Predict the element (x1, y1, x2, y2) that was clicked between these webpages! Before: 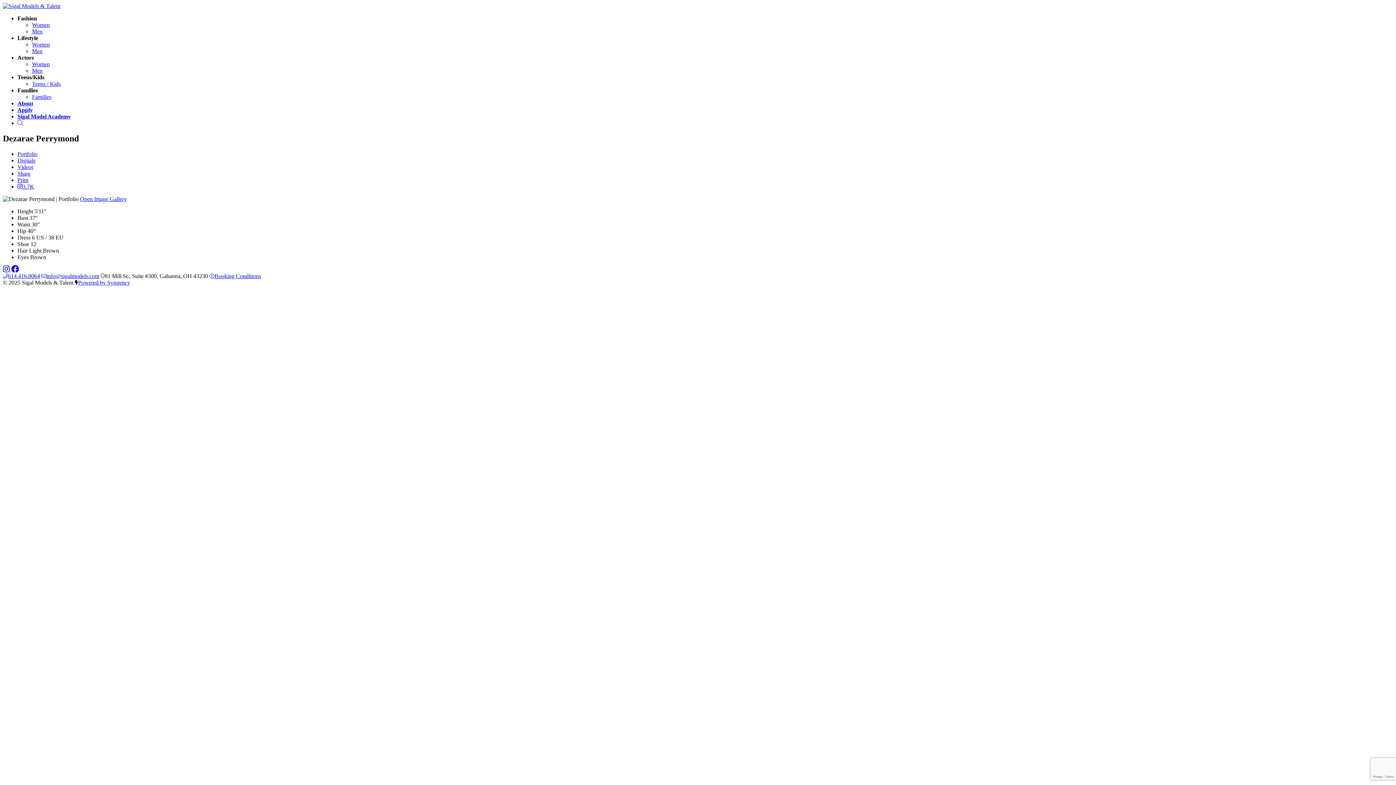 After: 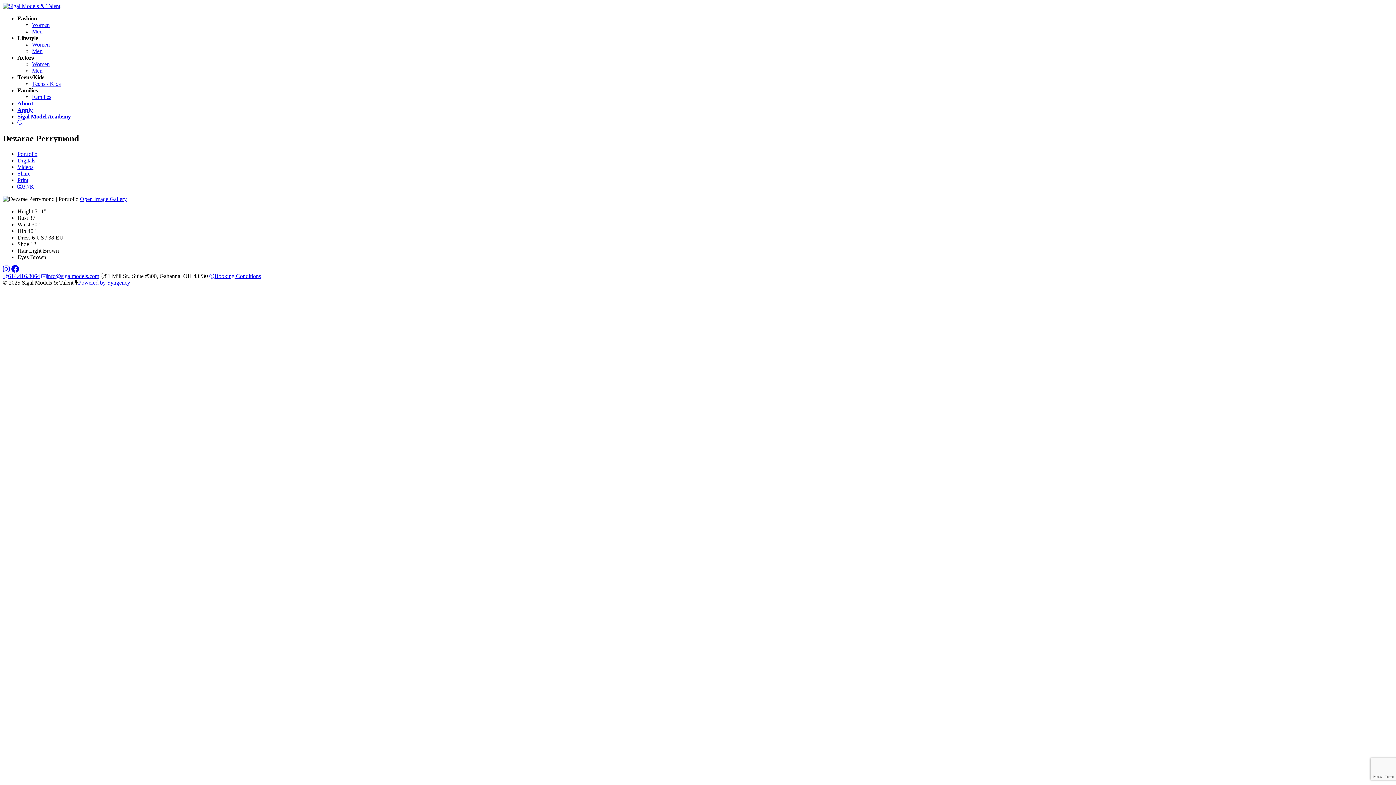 Action: bbox: (11, 266, 18, 272)